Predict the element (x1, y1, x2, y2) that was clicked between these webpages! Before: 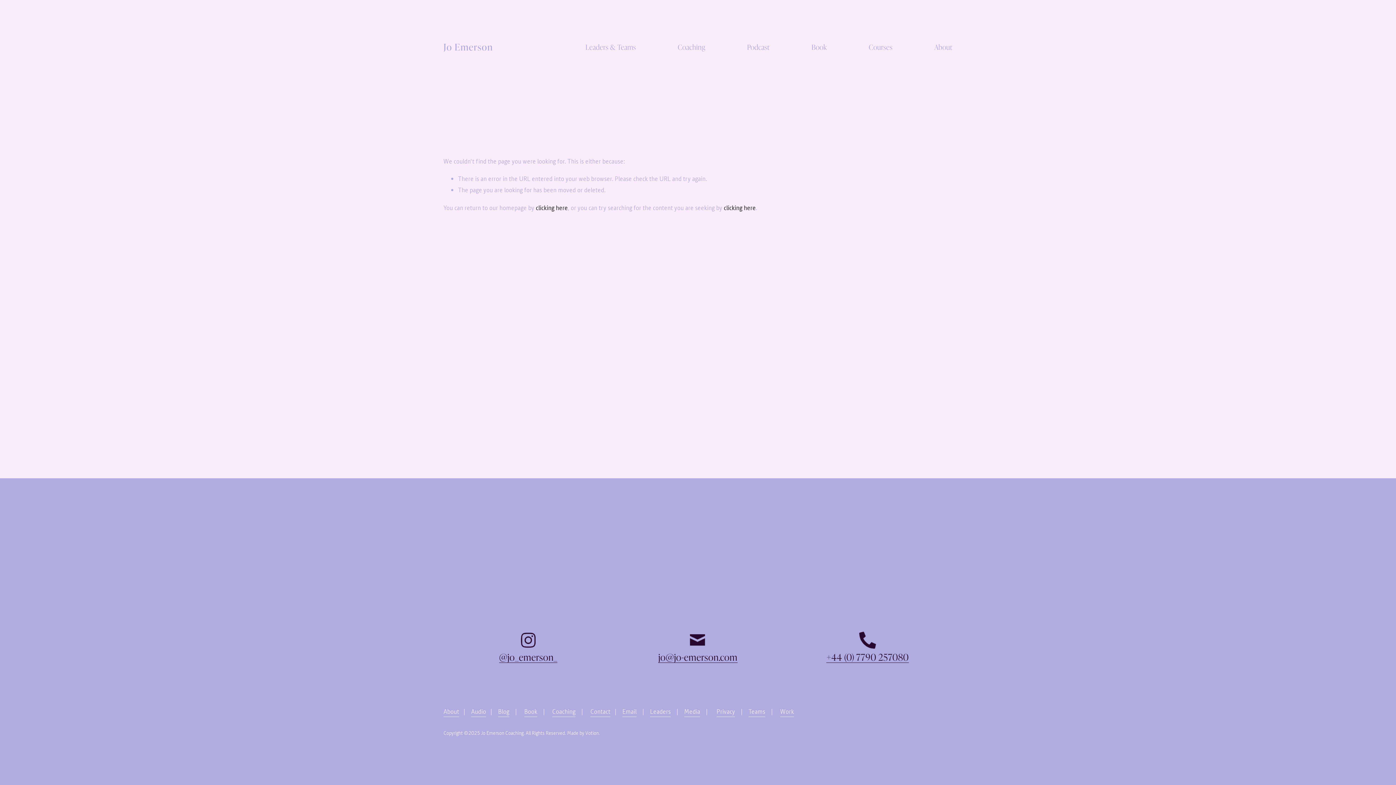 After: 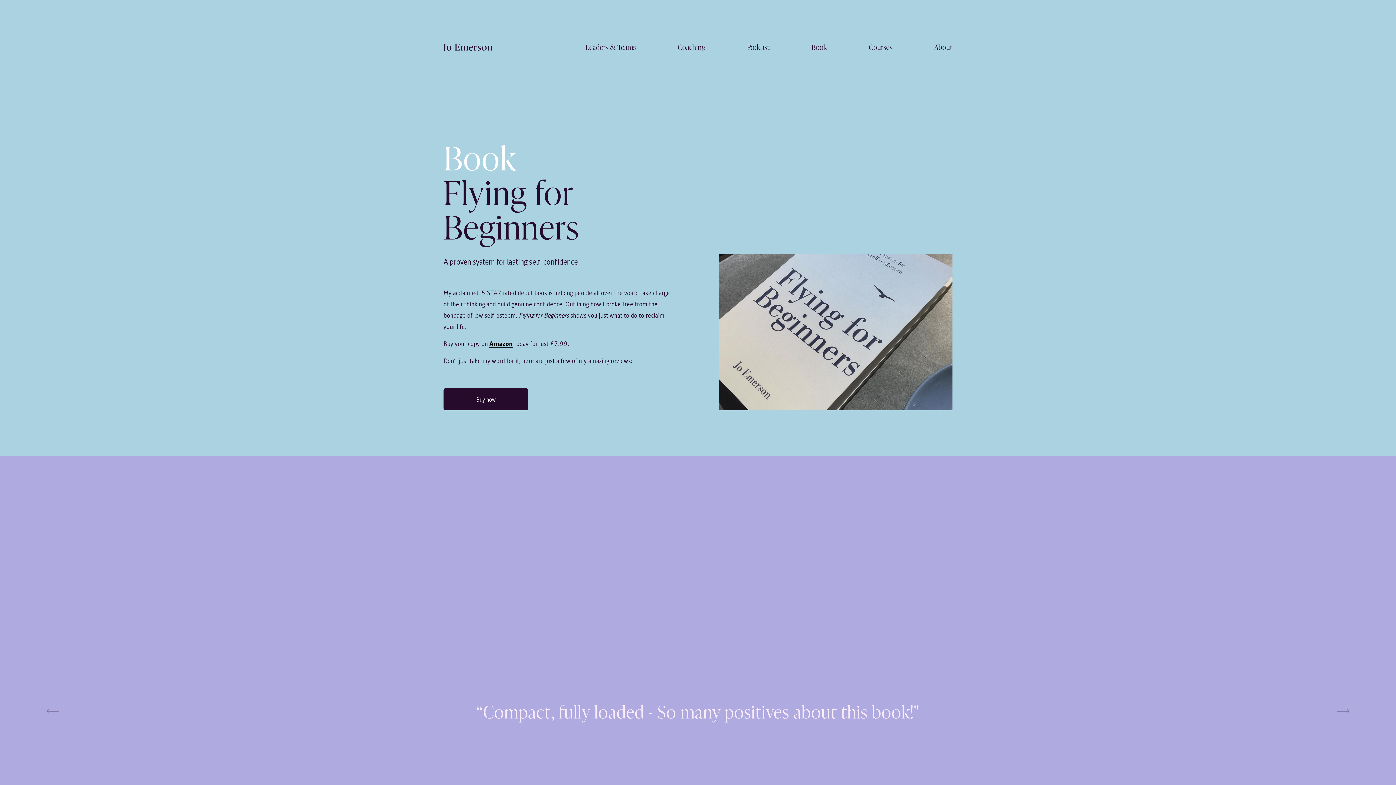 Action: label: Book bbox: (524, 706, 537, 717)